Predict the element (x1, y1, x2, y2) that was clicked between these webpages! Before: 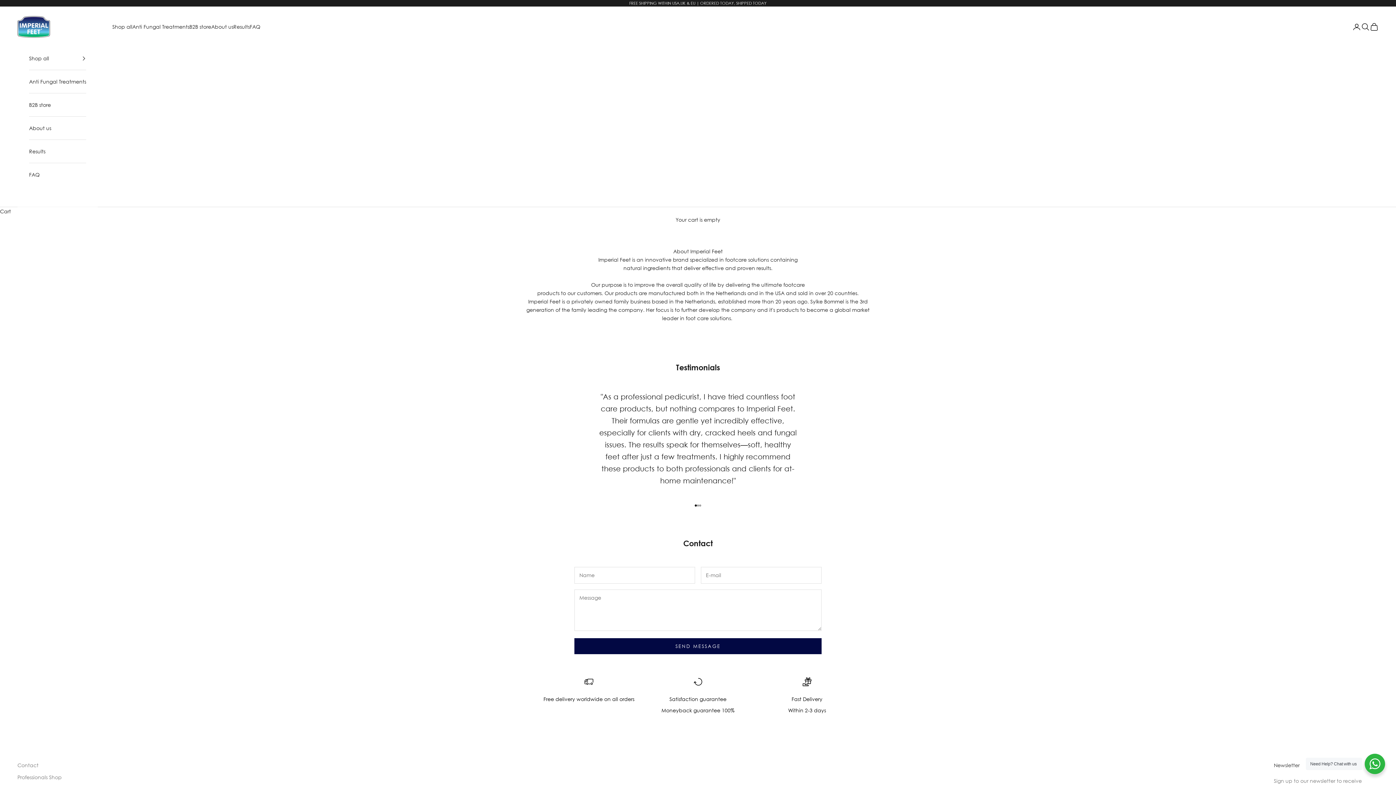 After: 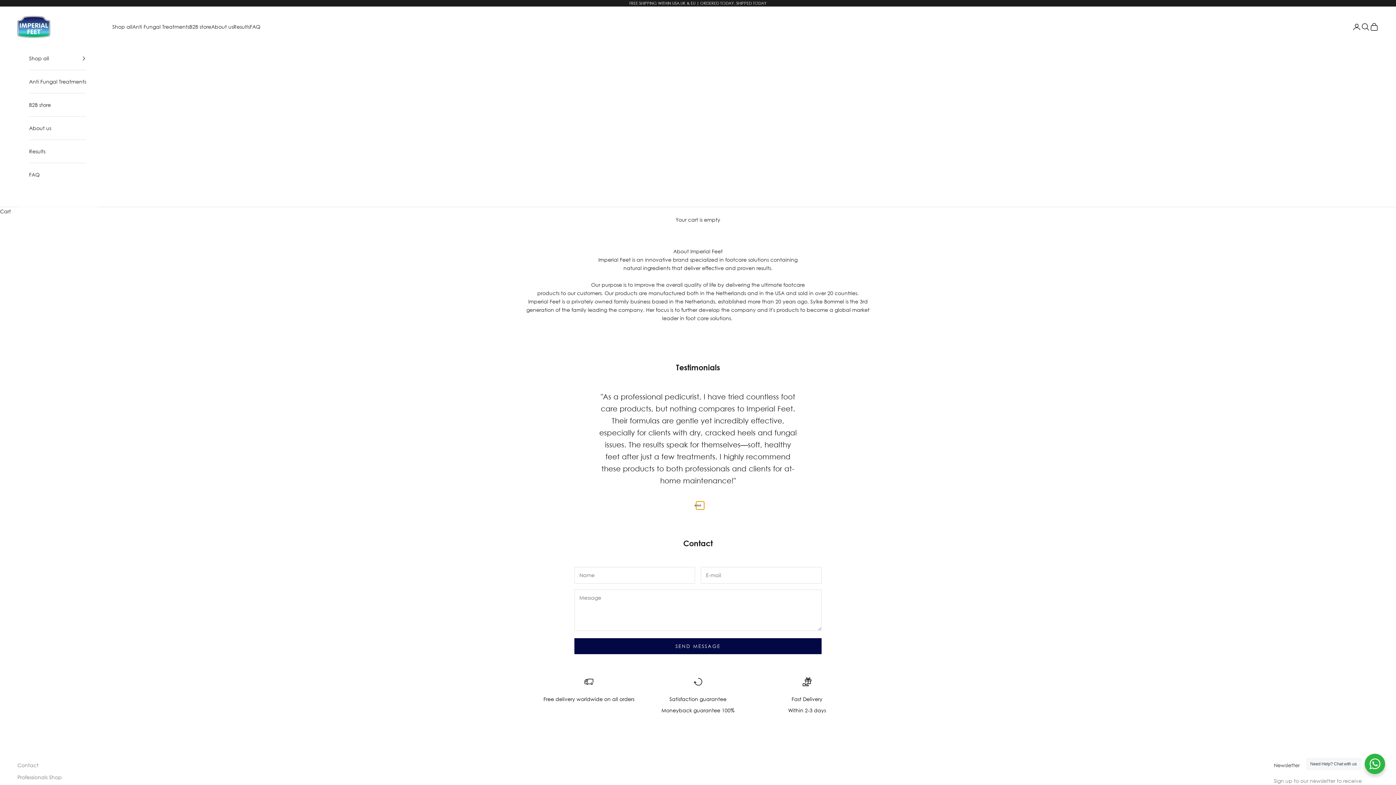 Action: bbox: (699, 504, 701, 506) label: Go to item 3